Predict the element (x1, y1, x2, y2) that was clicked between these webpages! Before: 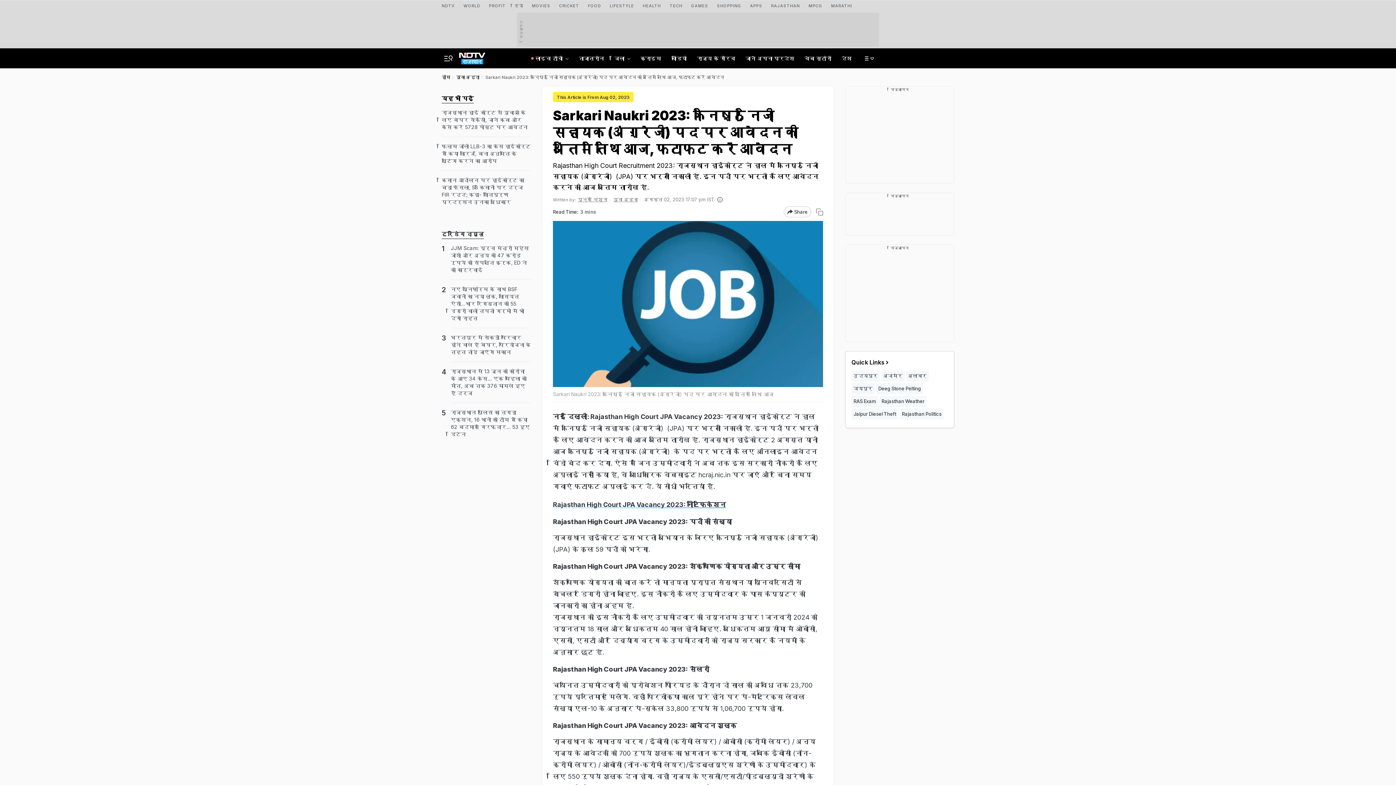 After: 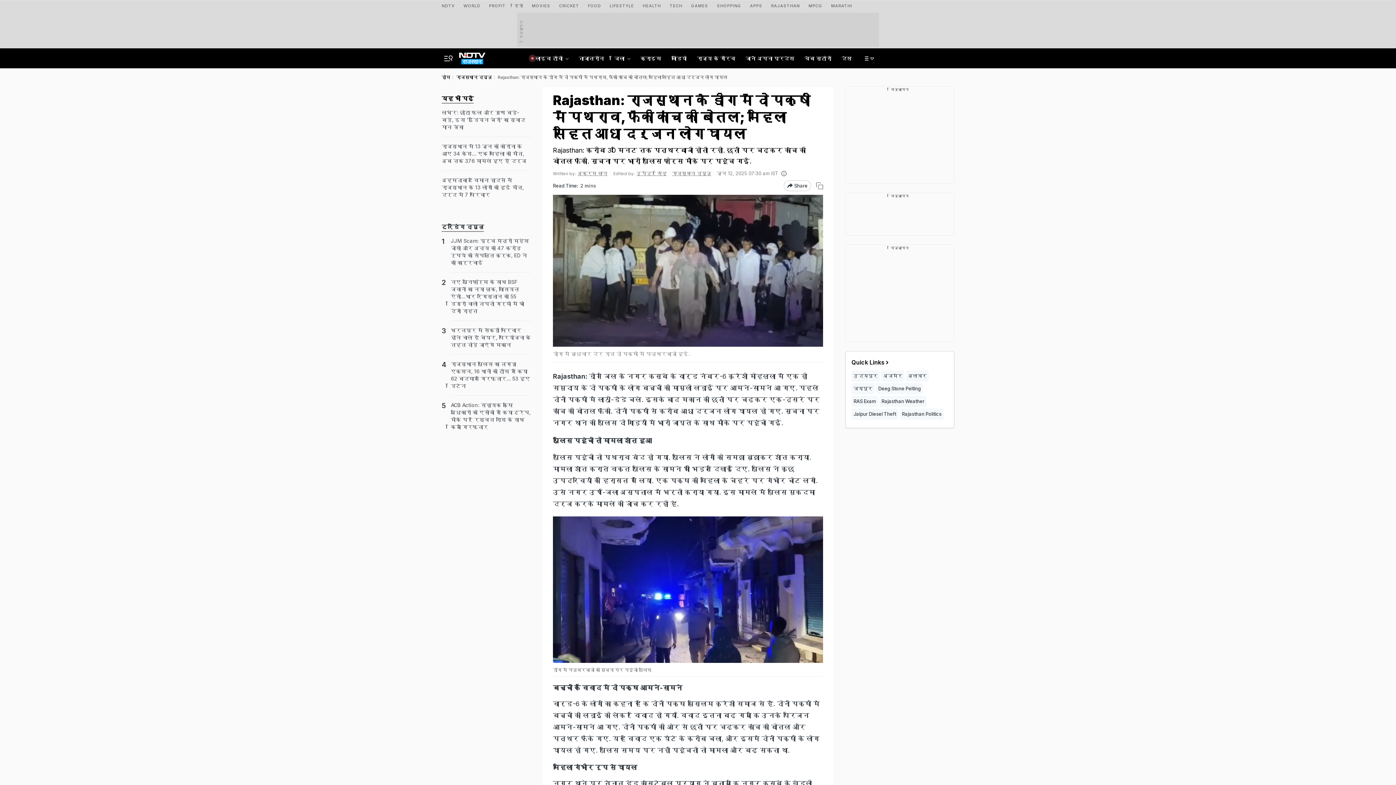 Action: bbox: (876, 383, 923, 394) label: Deeg Stone Pelting